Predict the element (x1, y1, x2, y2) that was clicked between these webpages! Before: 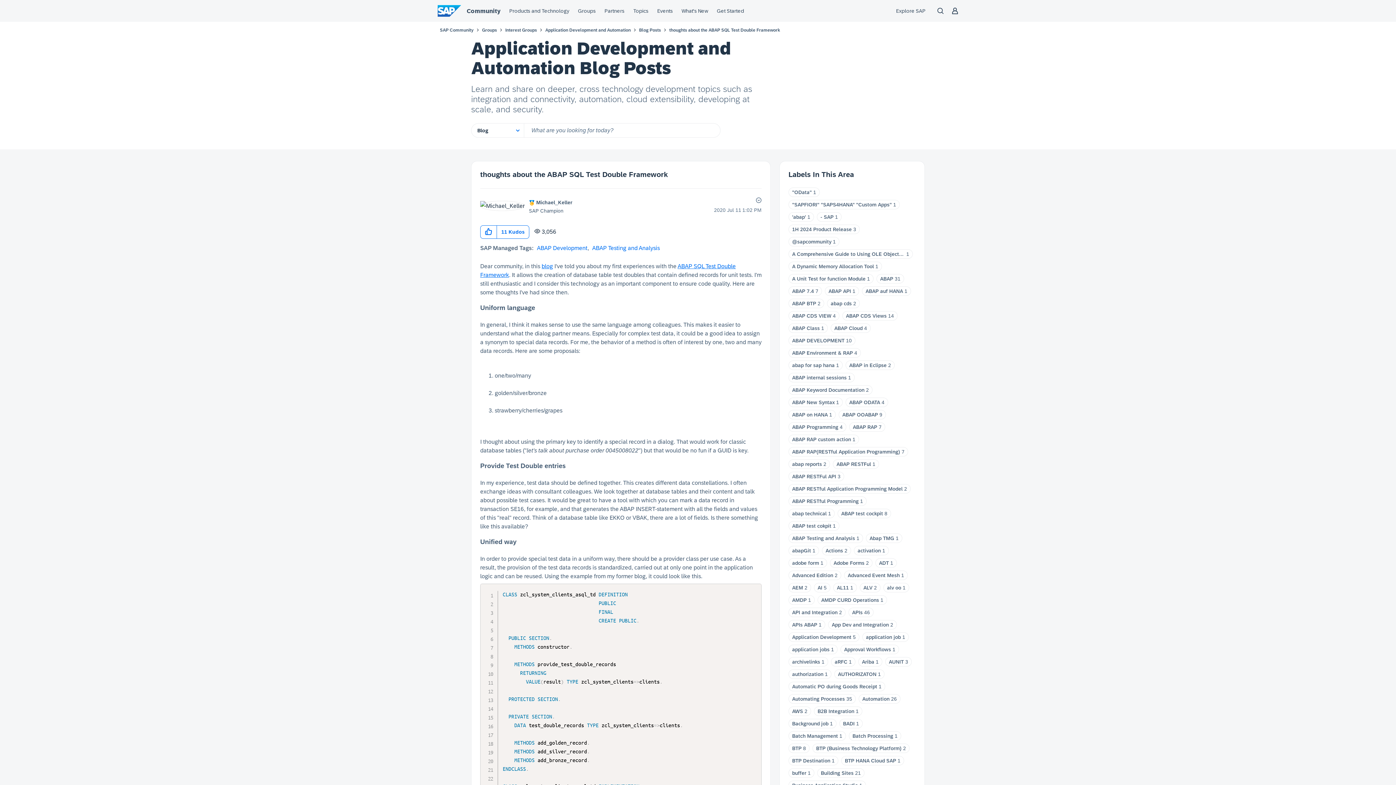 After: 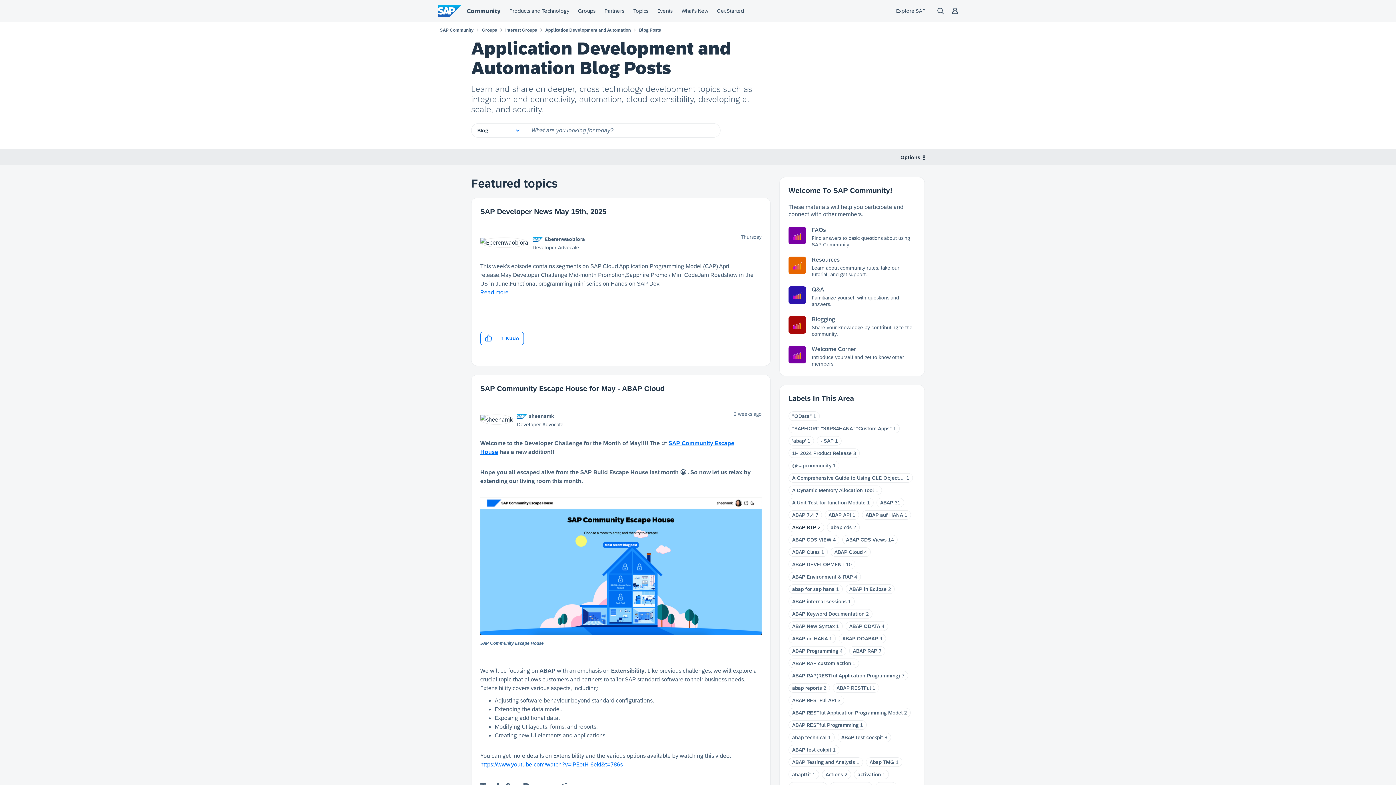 Action: bbox: (792, 300, 816, 306) label: ABAP BTP